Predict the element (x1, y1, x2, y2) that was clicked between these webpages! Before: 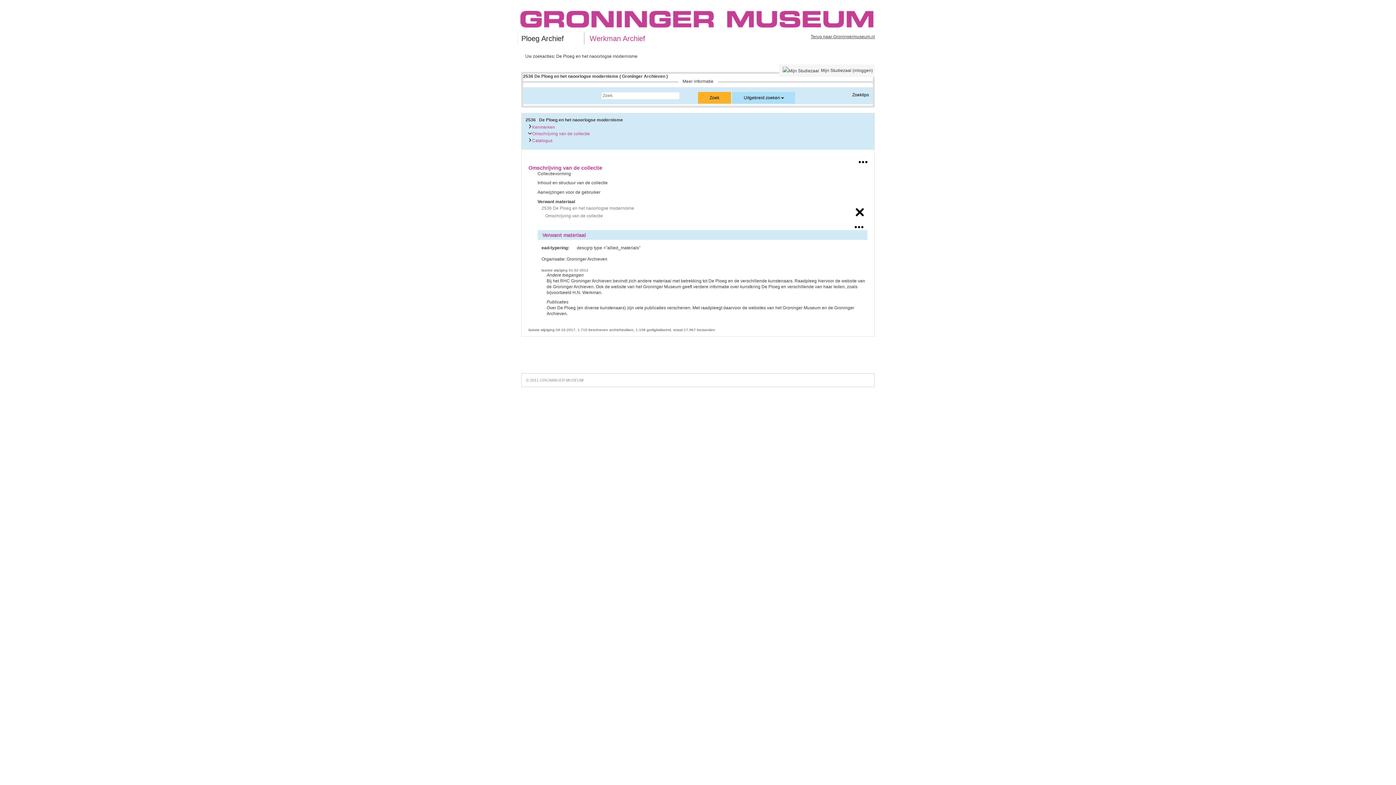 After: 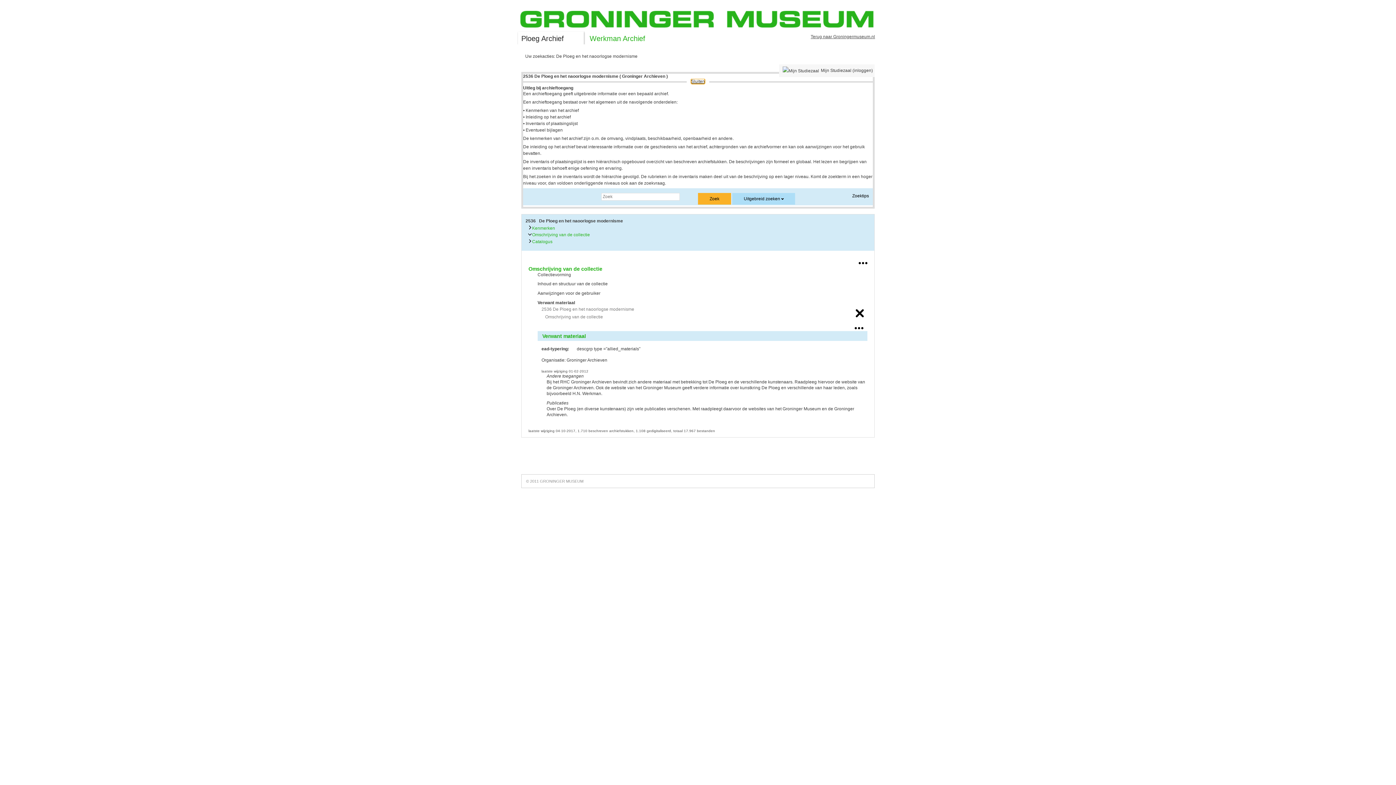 Action: label: Meer informatie bbox: (682, 78, 713, 83)